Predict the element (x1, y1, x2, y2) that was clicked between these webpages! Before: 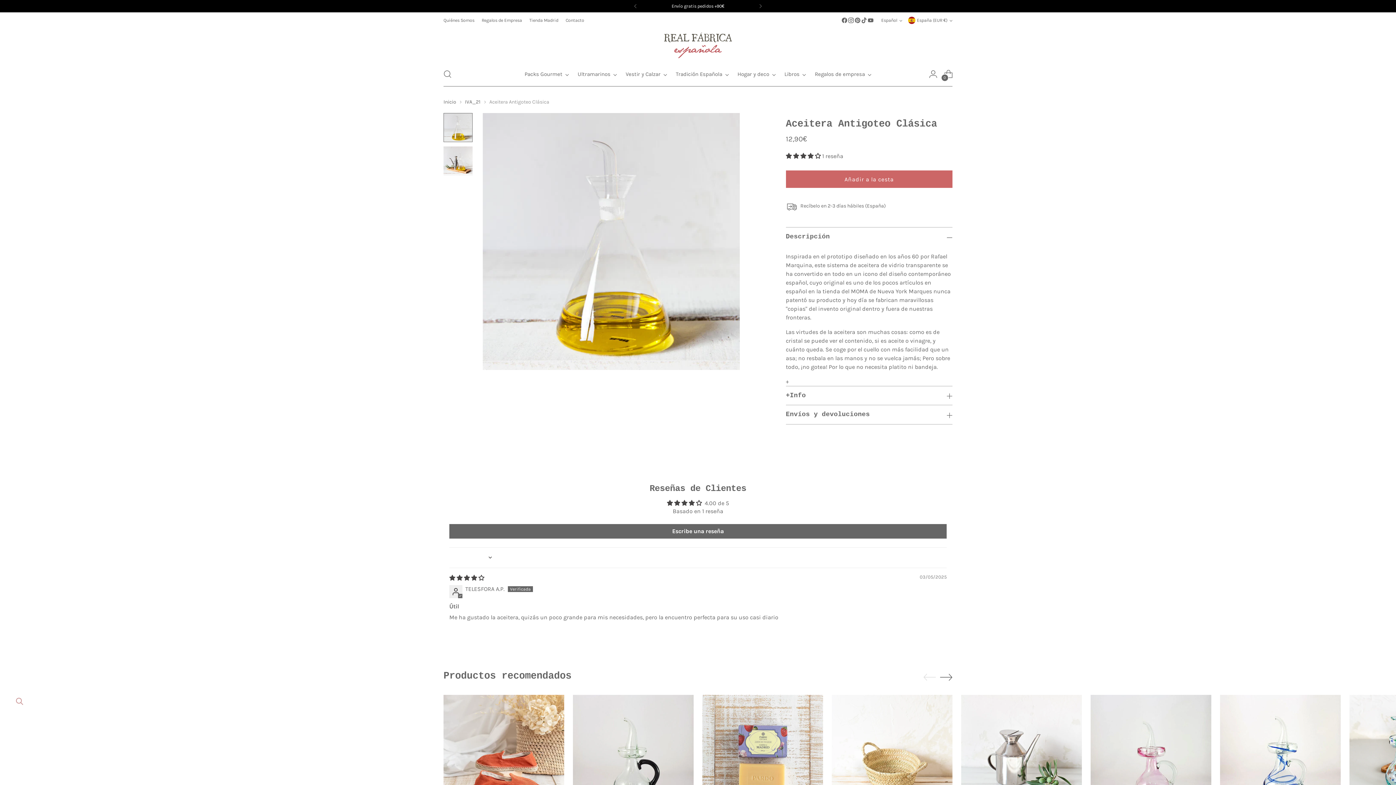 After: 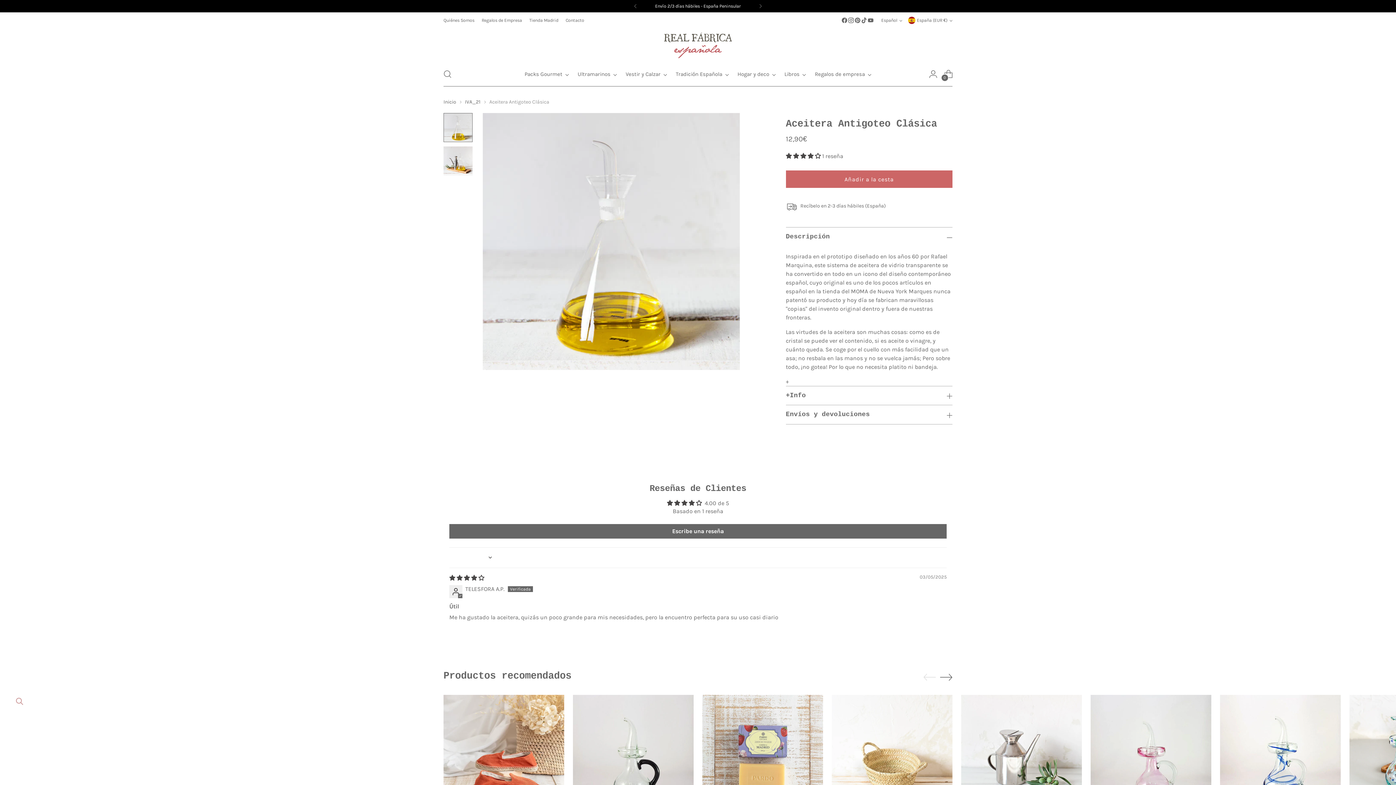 Action: bbox: (854, 17, 861, 23)